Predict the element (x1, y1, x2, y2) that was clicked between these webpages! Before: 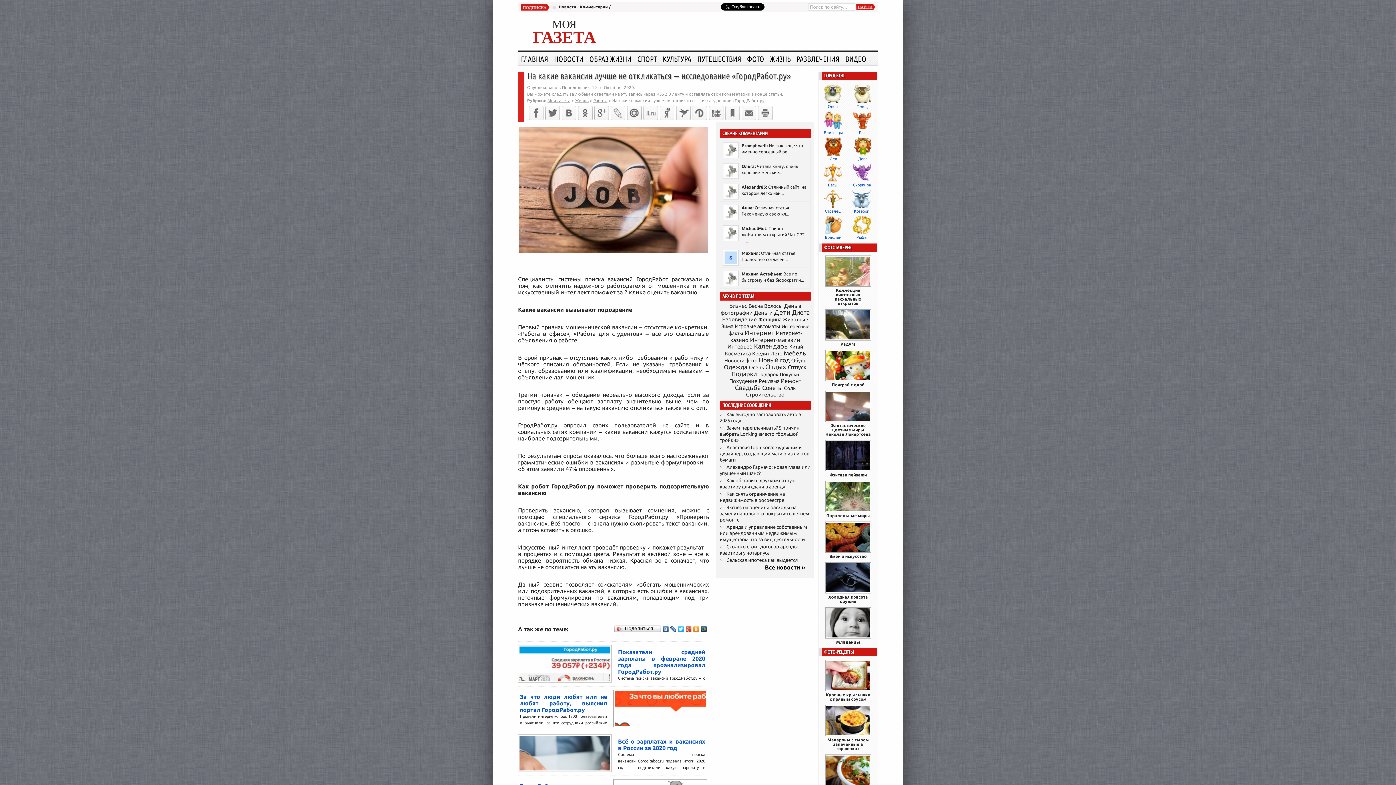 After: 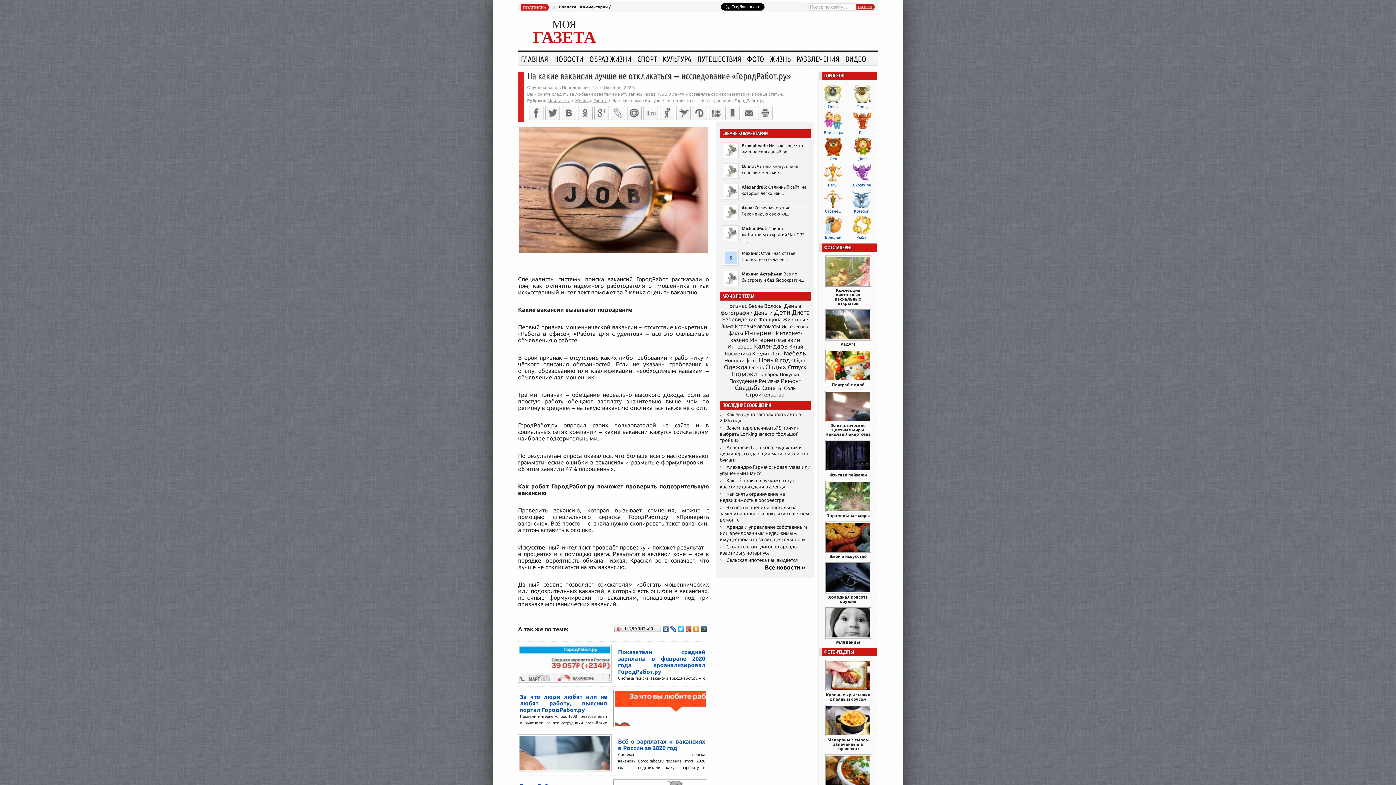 Action: bbox: (627, 105, 641, 120)